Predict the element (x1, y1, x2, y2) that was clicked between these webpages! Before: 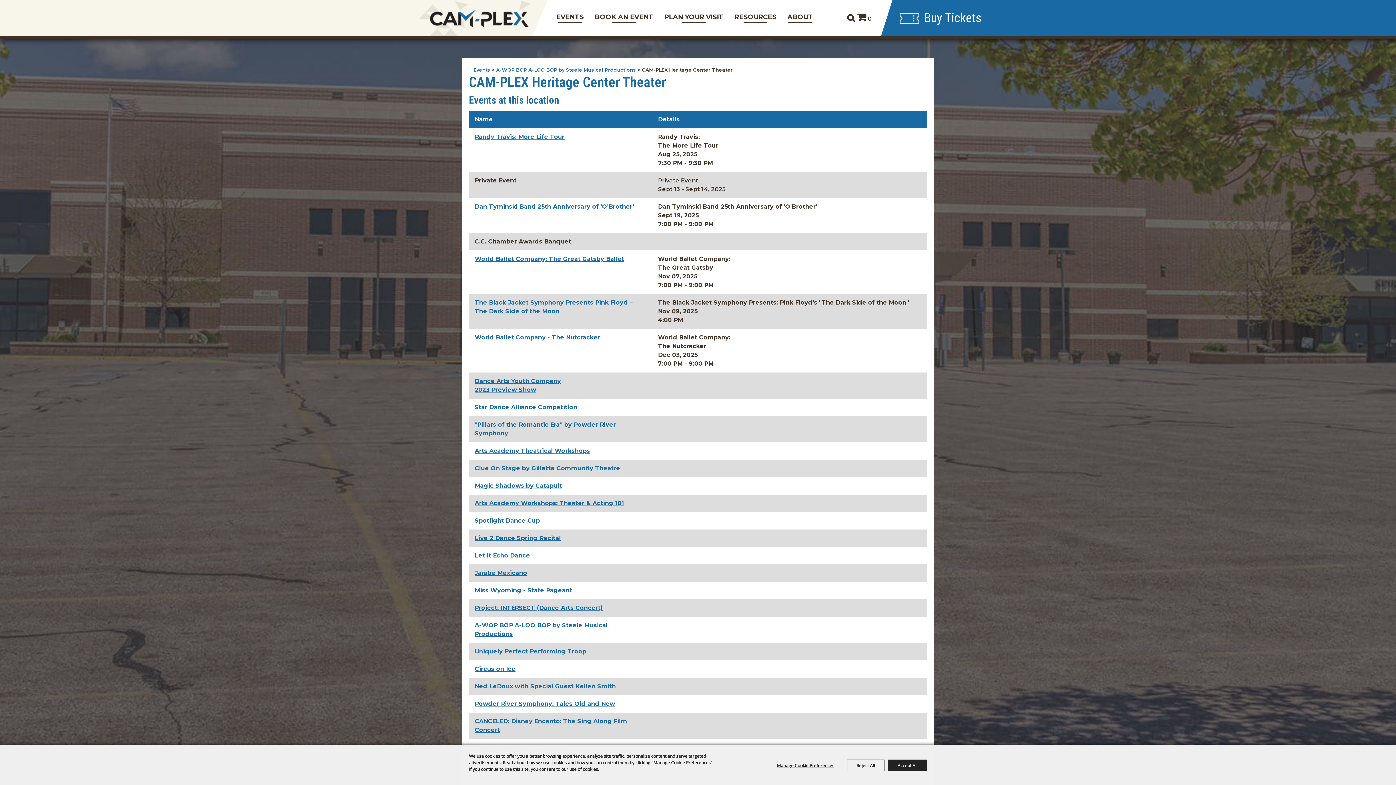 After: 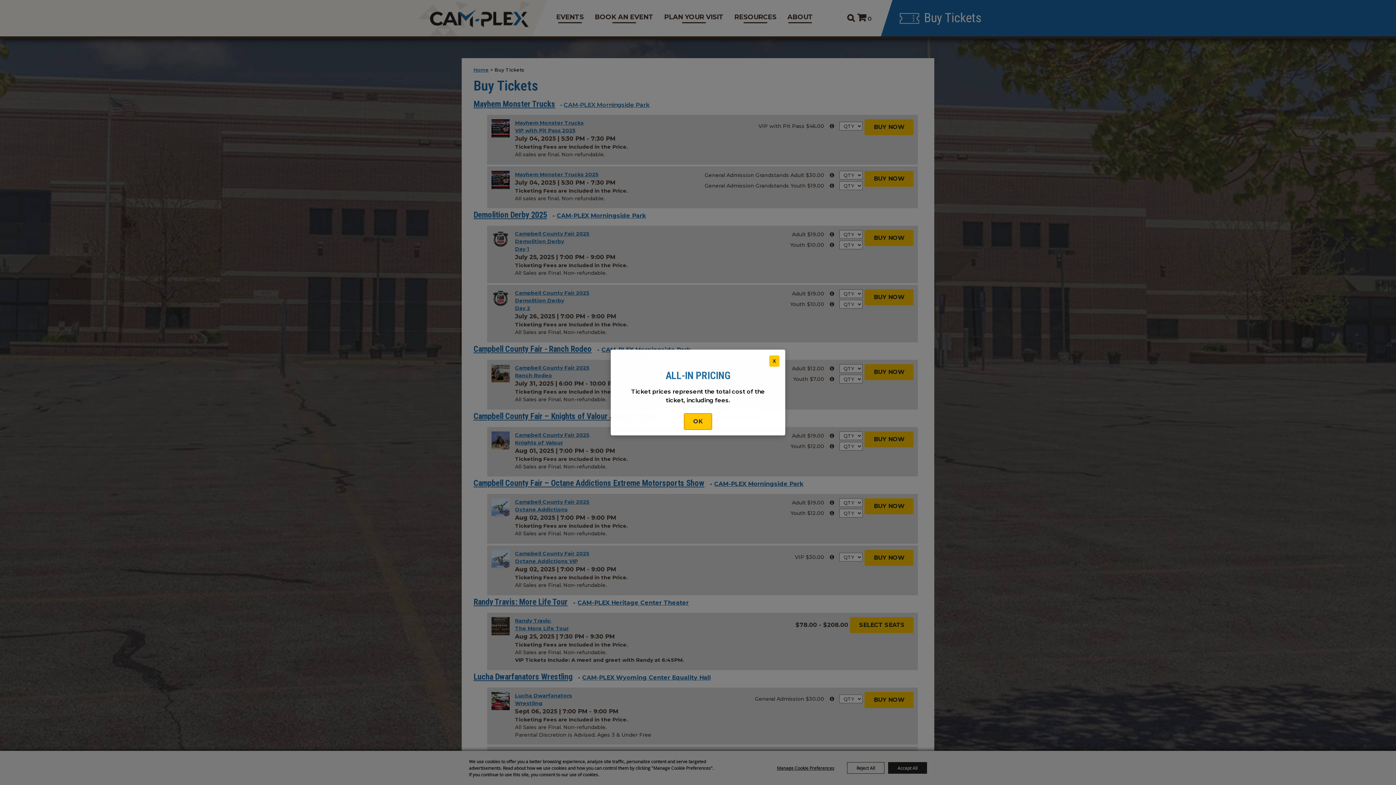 Action: bbox: (880, 0, 989, 36) label: Buy Tickets